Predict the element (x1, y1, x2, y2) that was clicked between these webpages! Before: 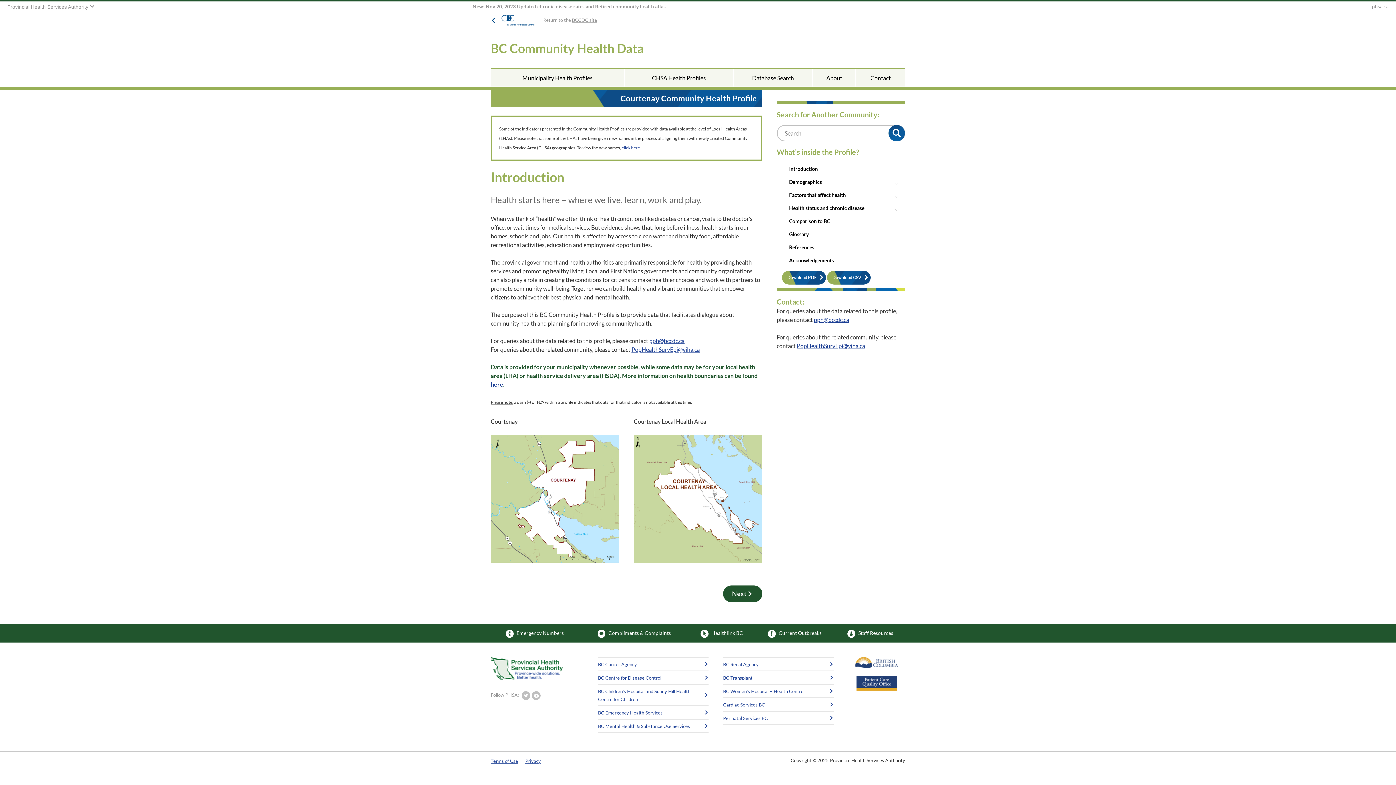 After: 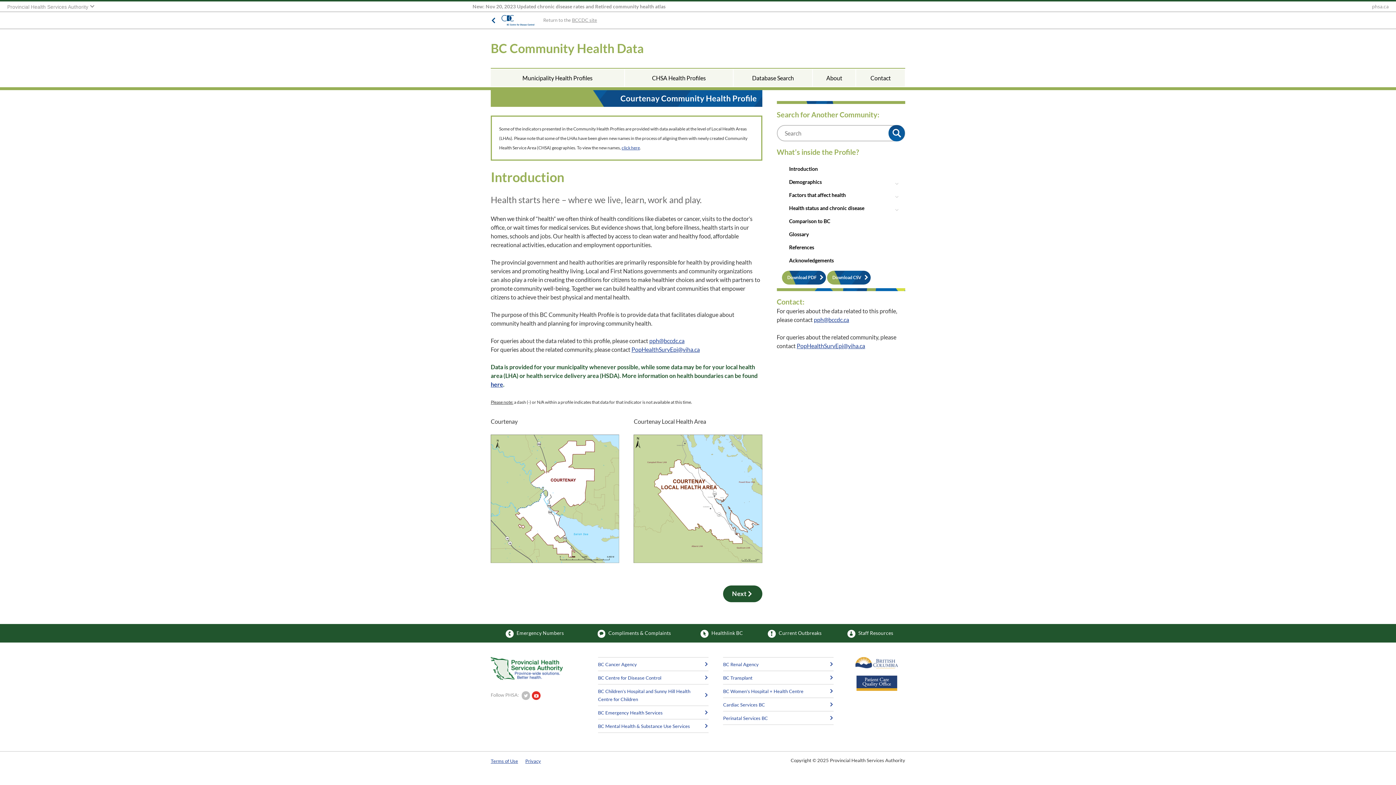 Action: bbox: (532, 692, 540, 698)